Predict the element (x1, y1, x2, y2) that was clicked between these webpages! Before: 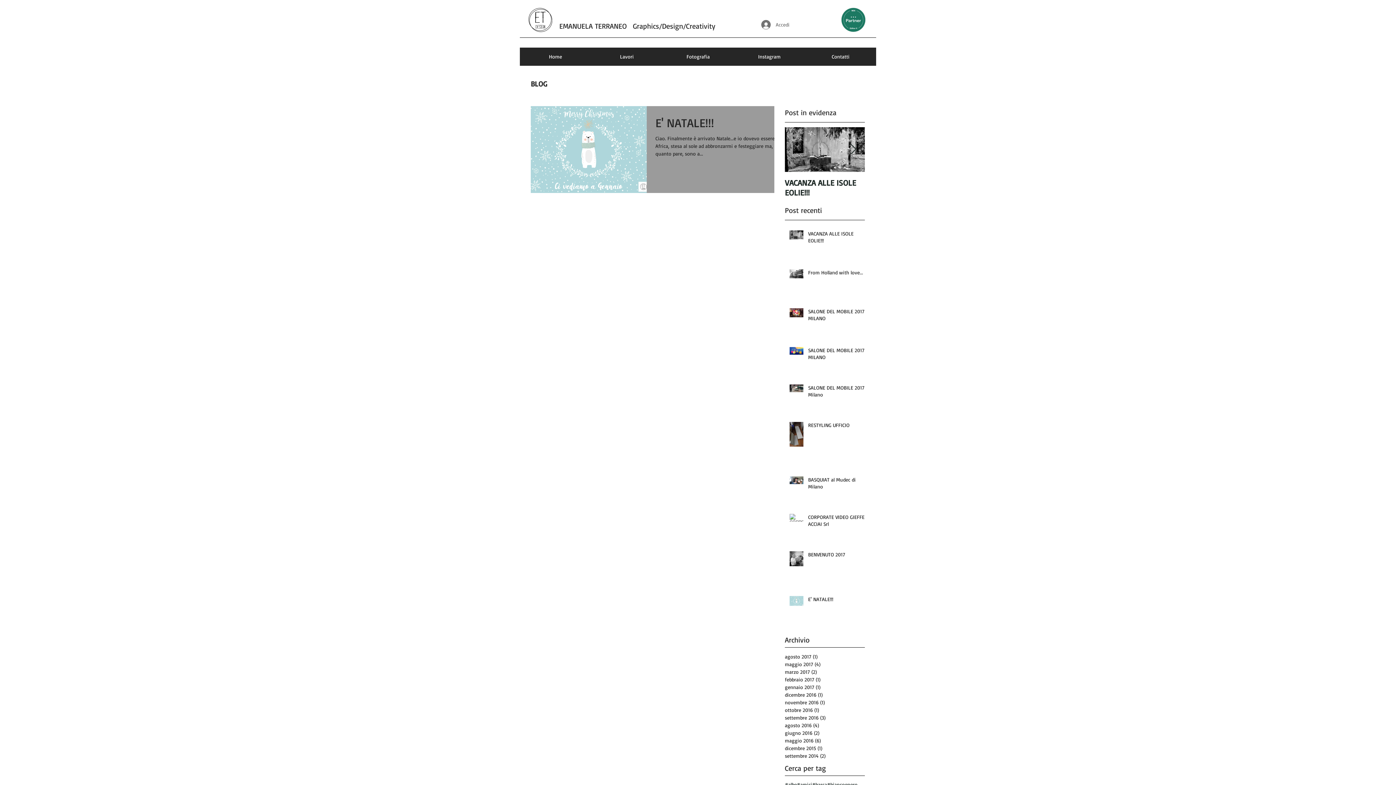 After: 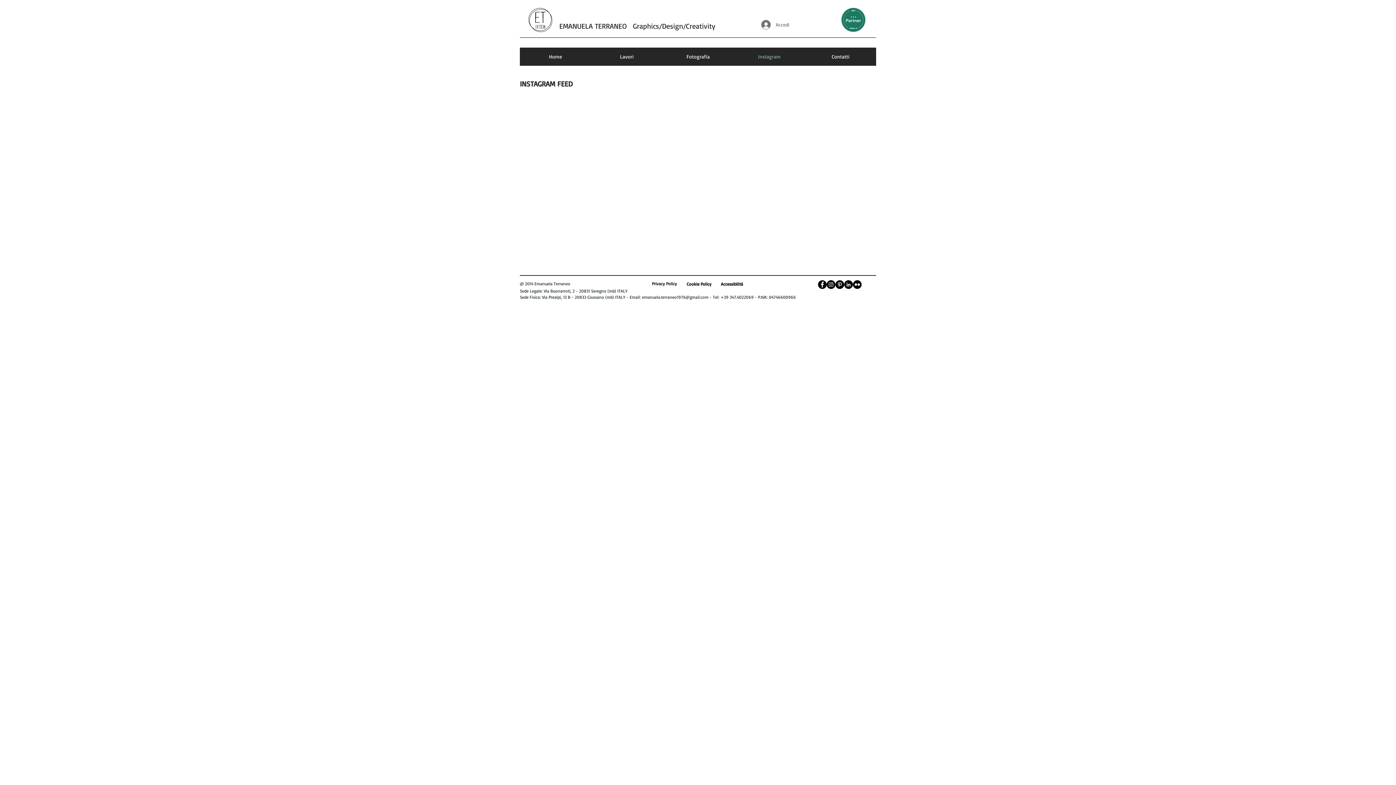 Action: bbox: (733, 47, 805, 65) label: Instagram